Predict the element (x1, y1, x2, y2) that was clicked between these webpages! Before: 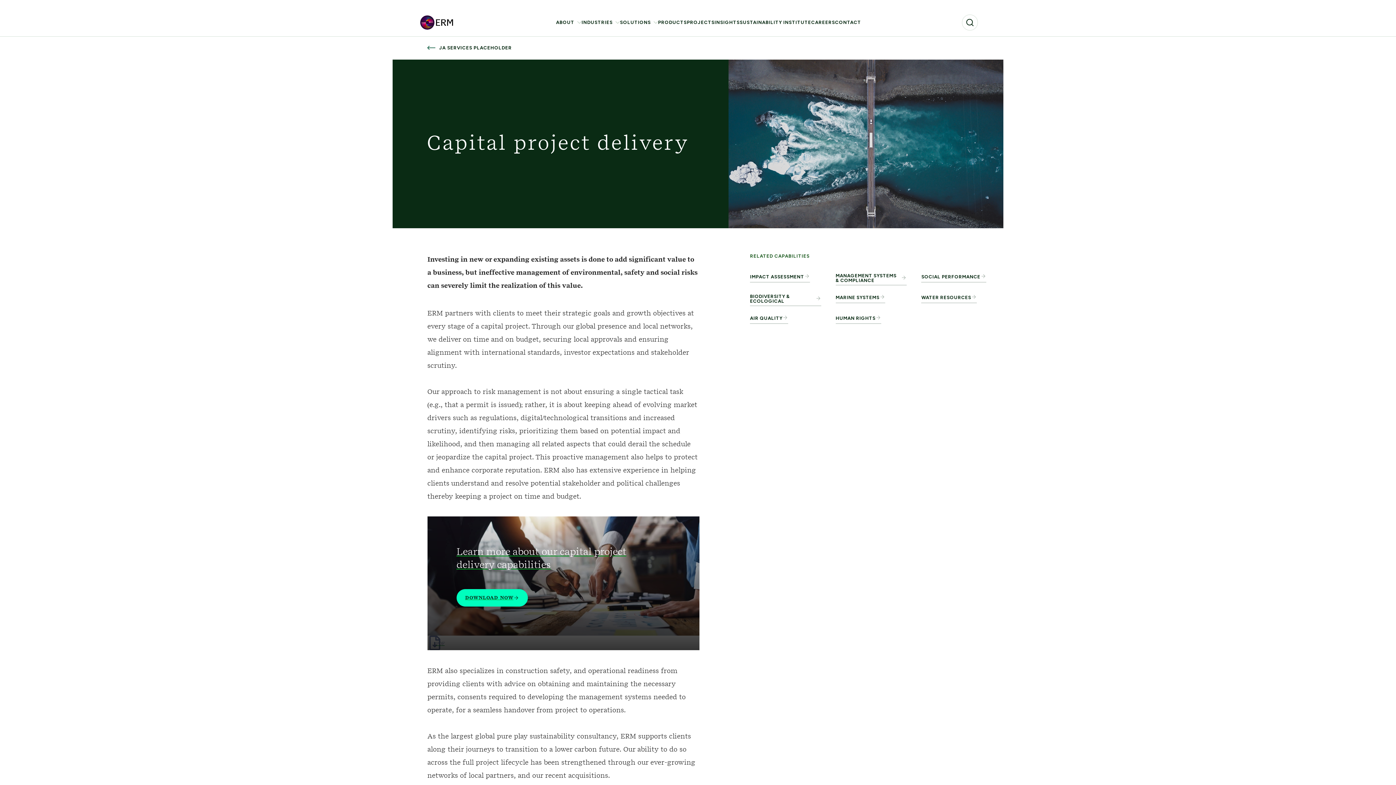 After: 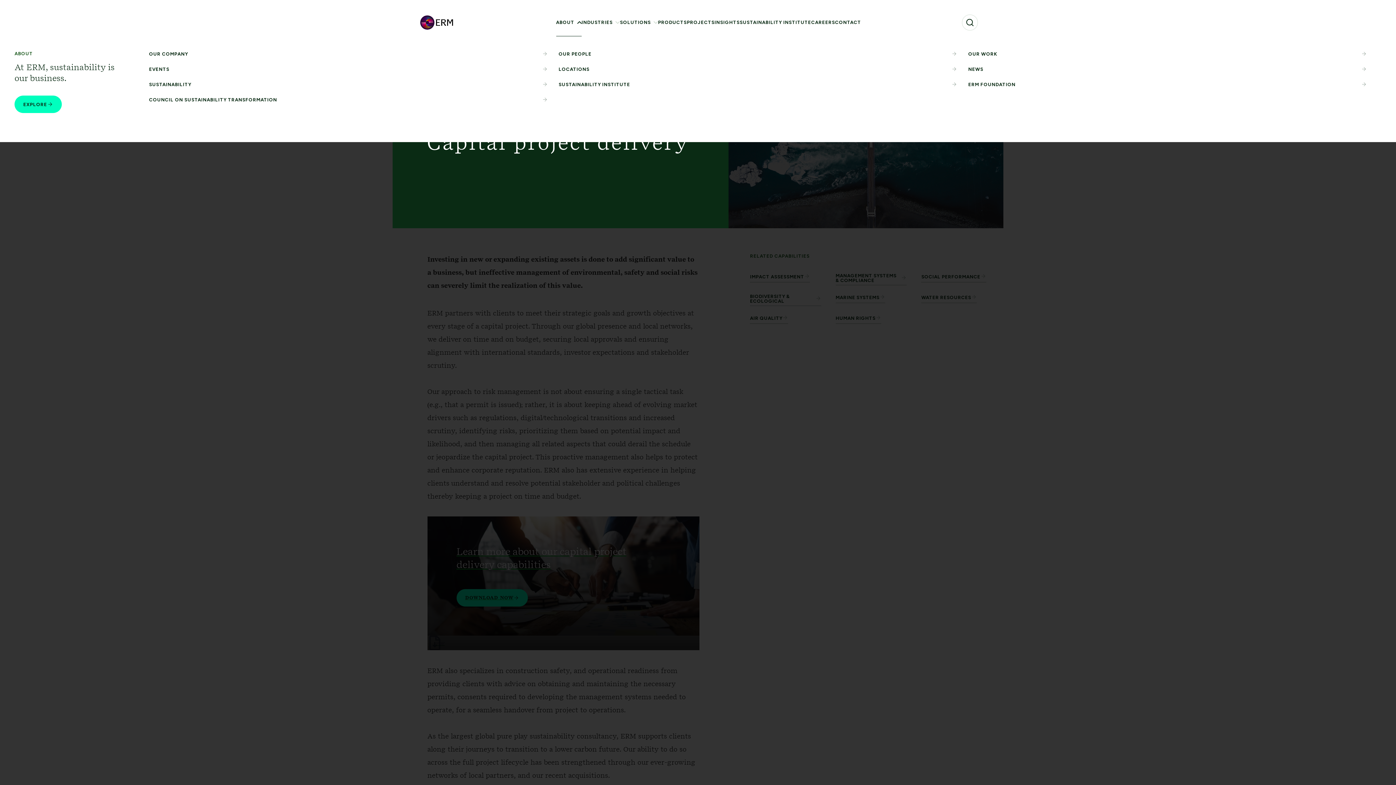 Action: bbox: (556, 8, 581, 36) label: ABOUT